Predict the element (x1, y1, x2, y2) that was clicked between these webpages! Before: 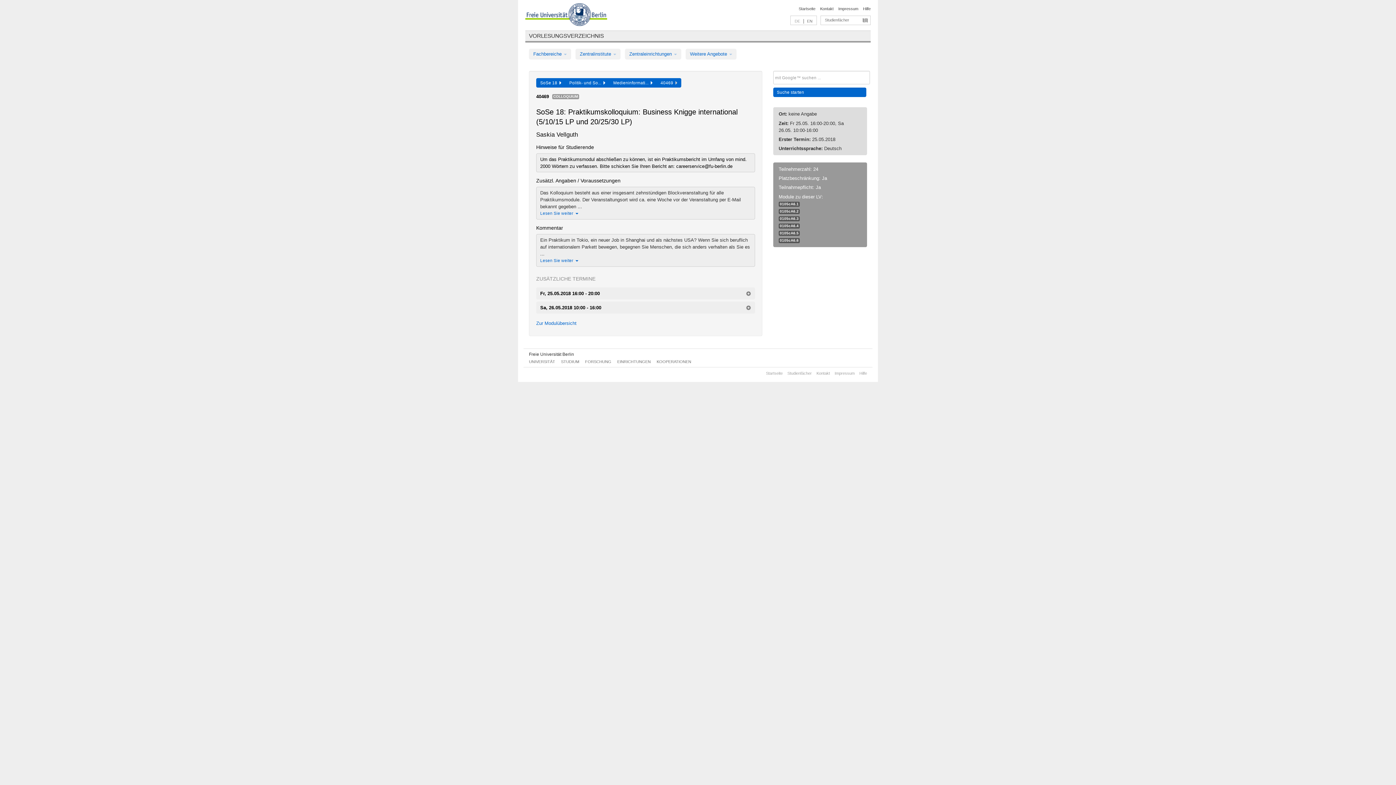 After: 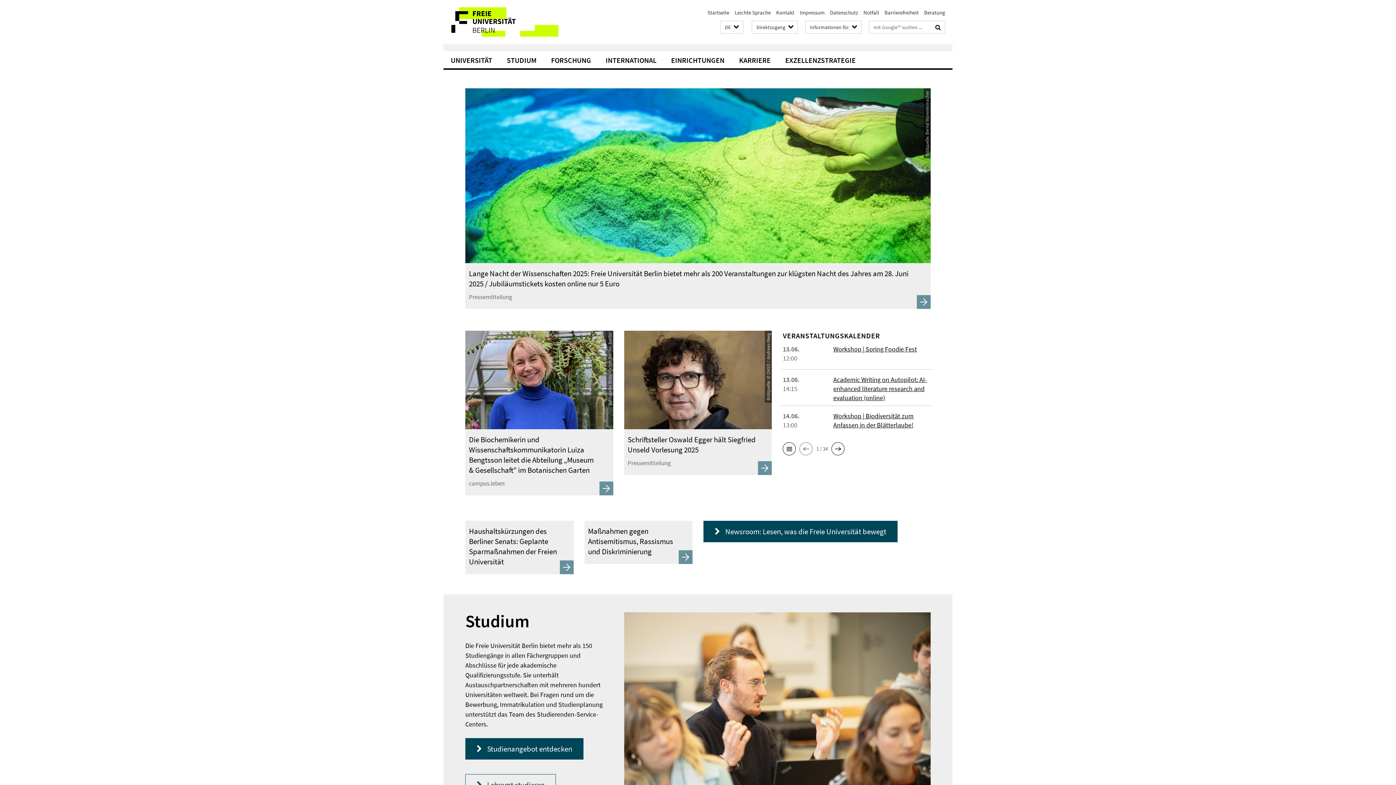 Action: label: Startseite bbox: (766, 371, 782, 375)